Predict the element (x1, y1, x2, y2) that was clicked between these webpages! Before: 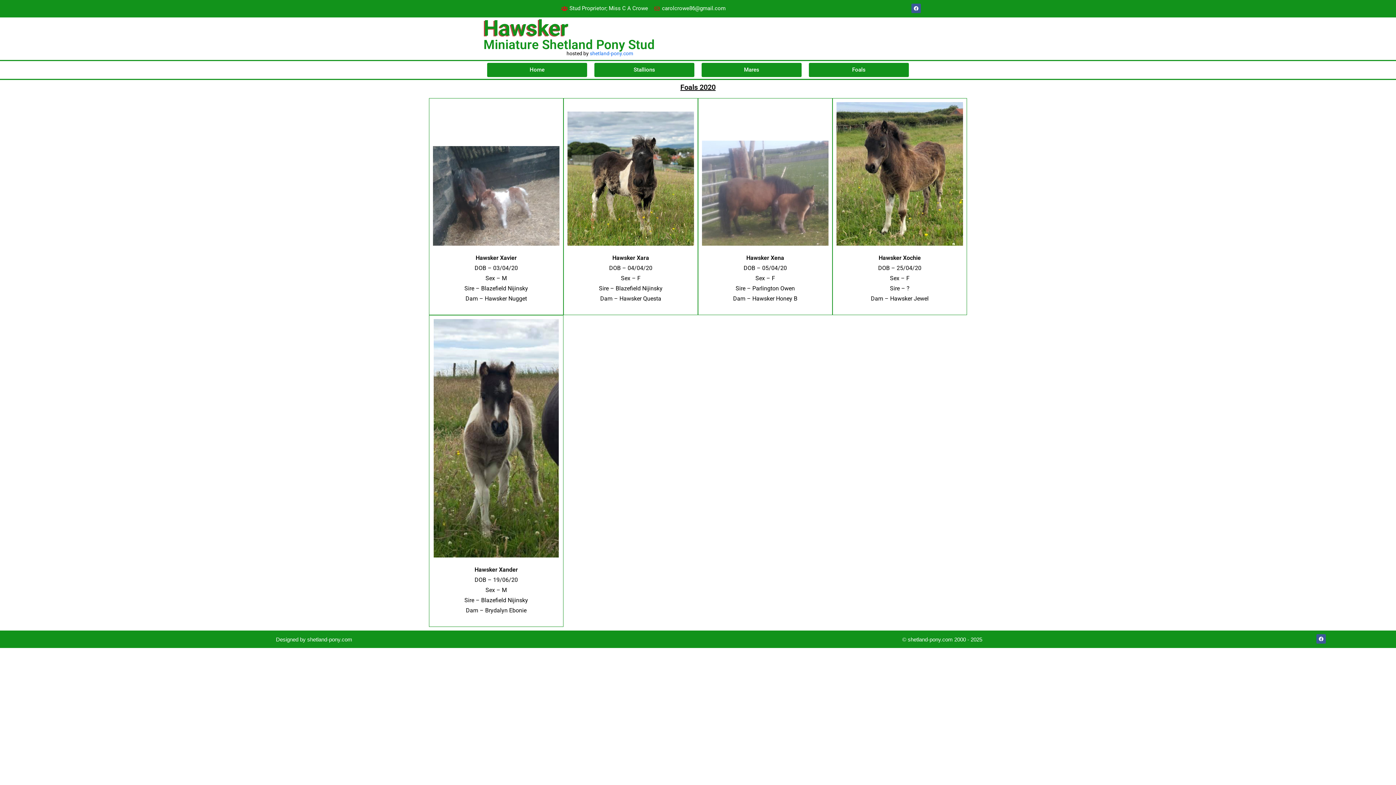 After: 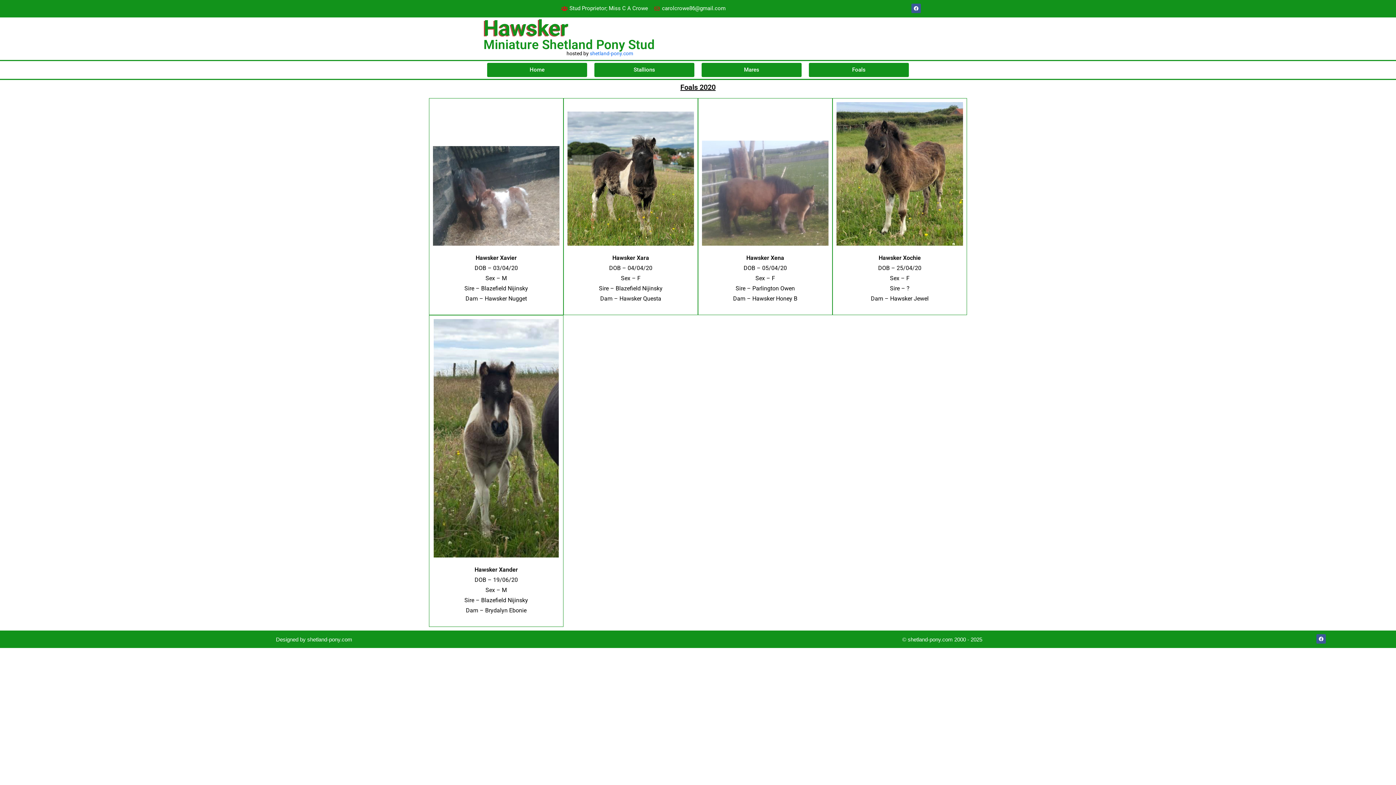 Action: bbox: (809, 62, 909, 76) label: Foals